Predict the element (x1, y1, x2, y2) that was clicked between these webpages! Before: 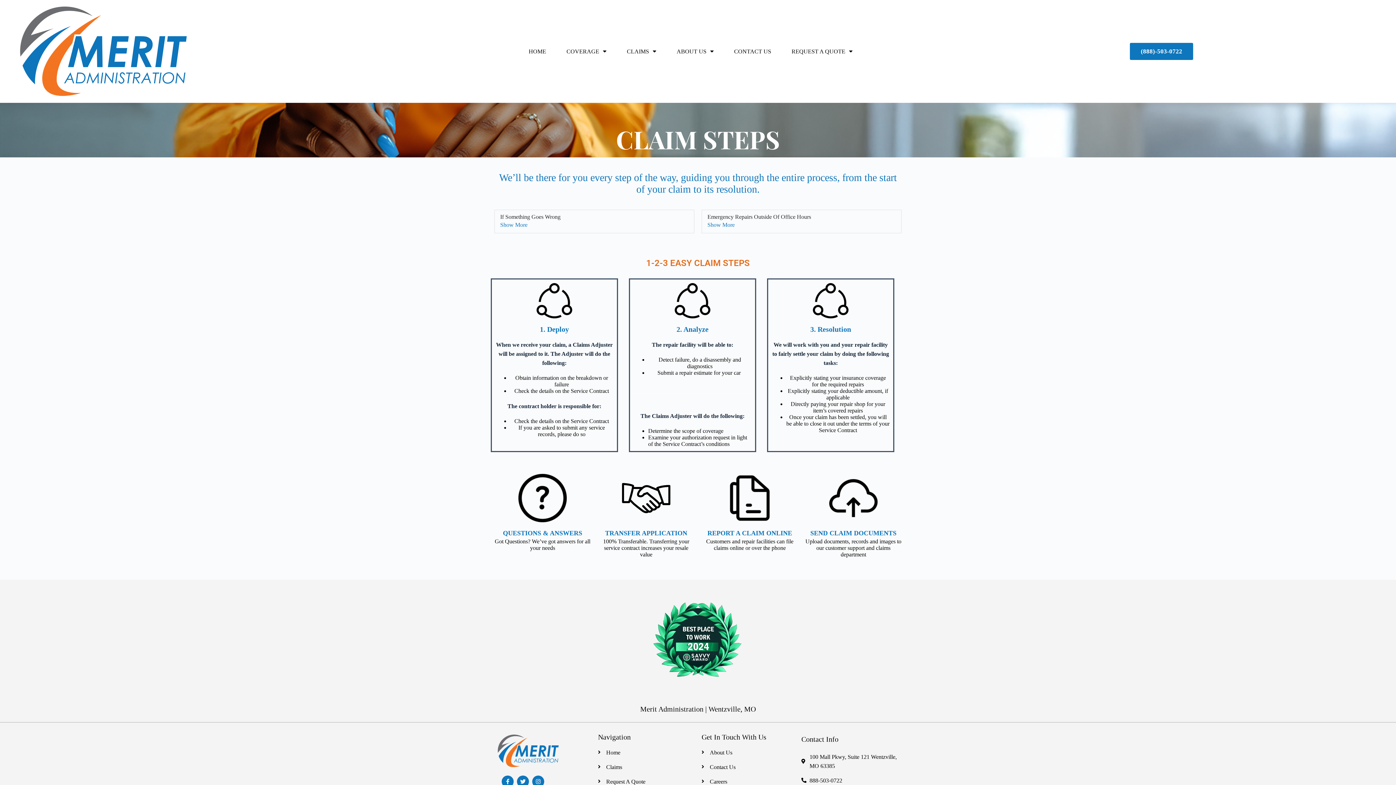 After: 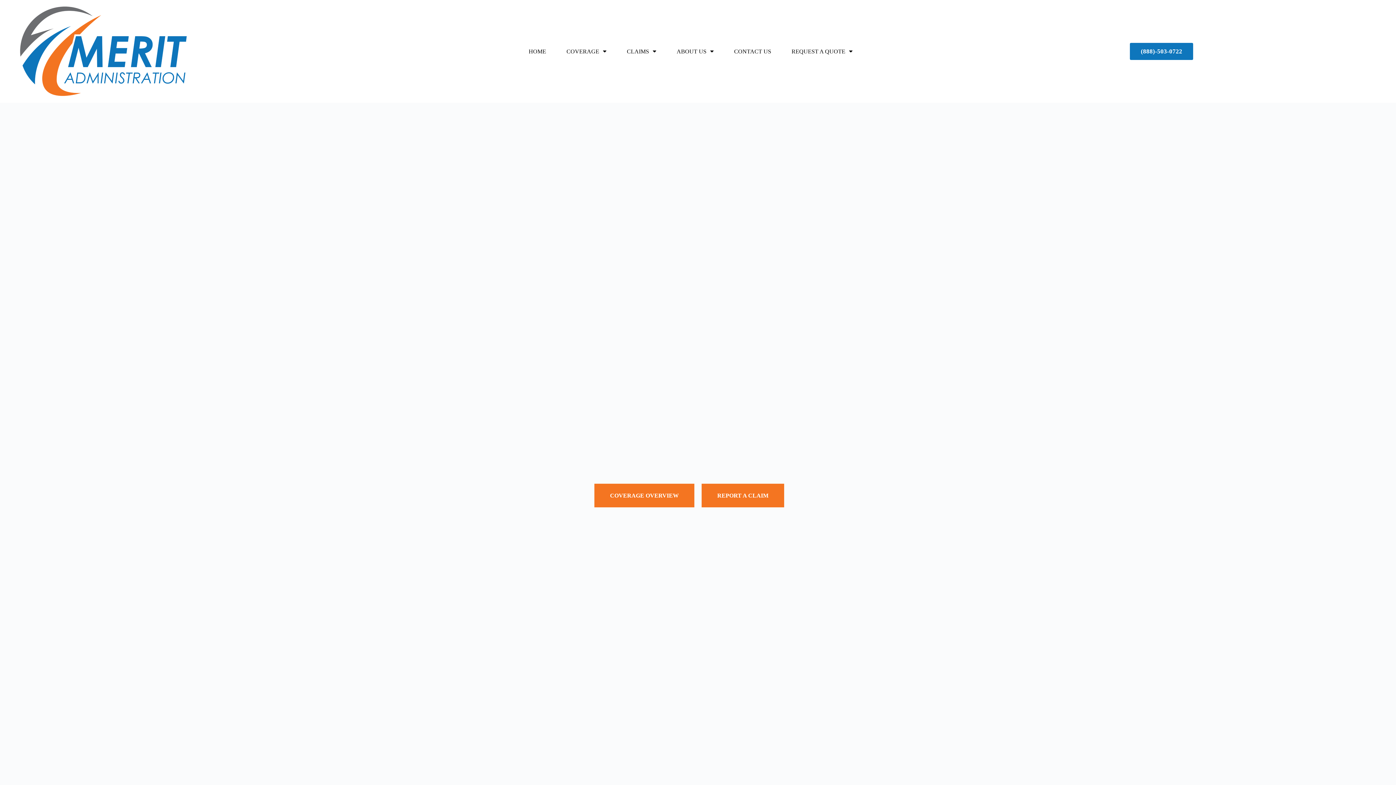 Action: label: Home bbox: (598, 748, 694, 757)